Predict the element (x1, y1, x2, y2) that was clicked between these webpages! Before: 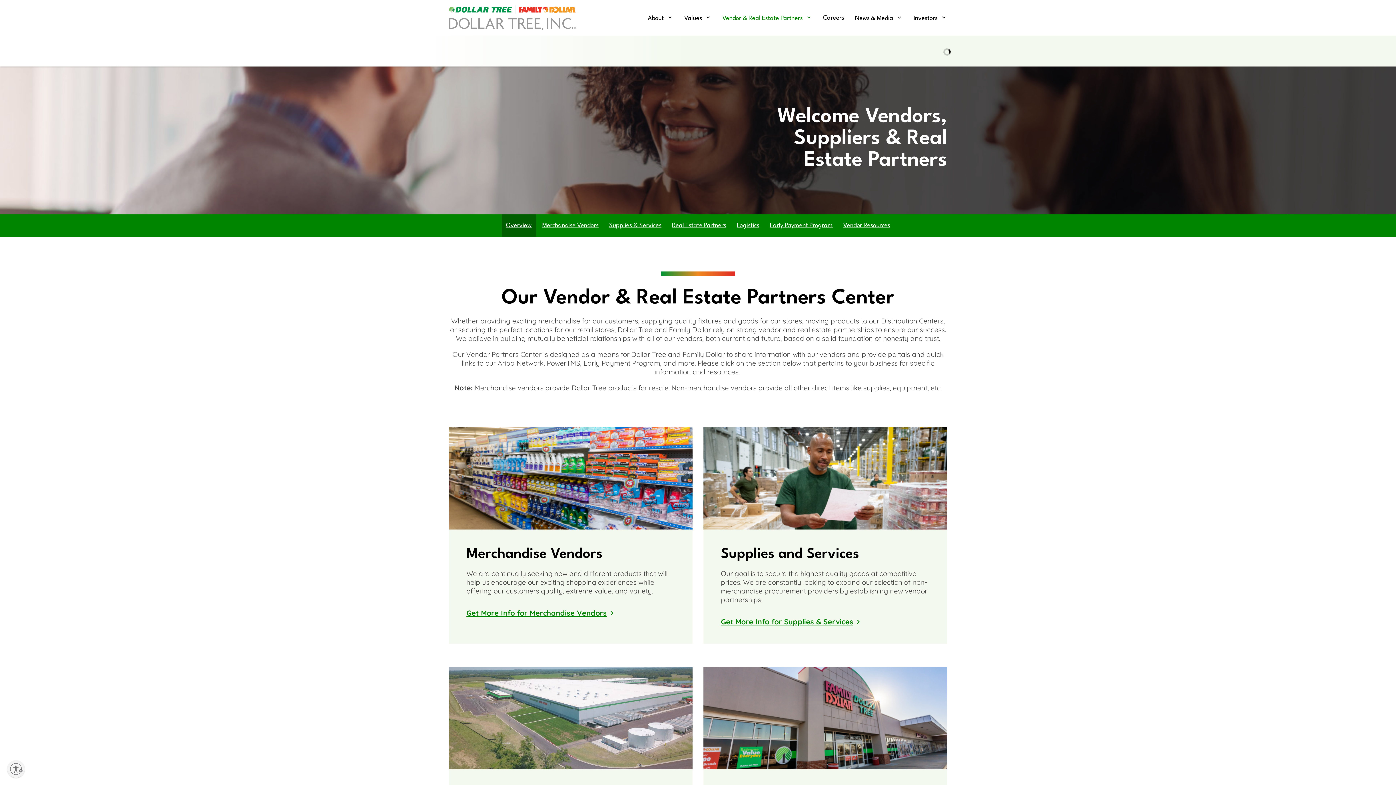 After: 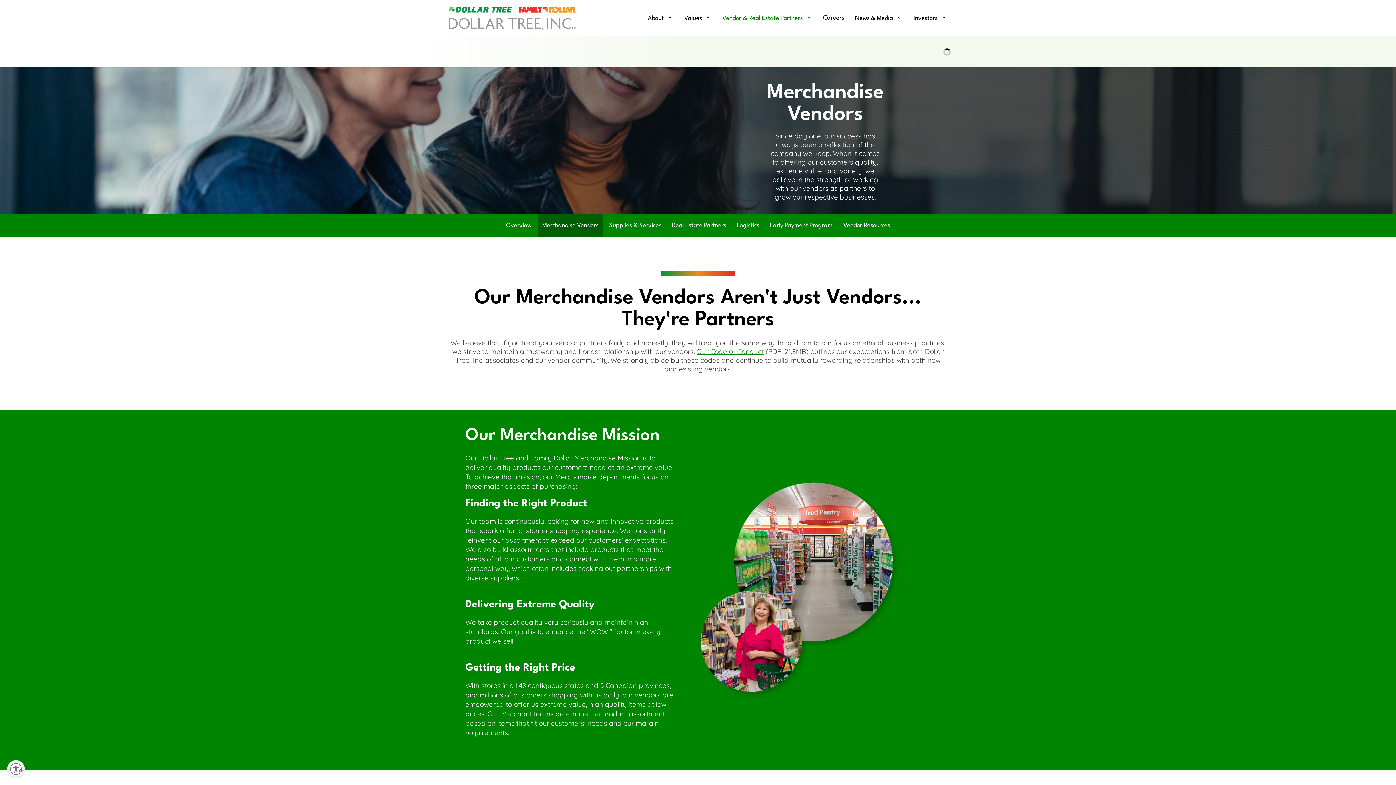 Action: label: Merchandise Vendors bbox: (538, 214, 603, 236)